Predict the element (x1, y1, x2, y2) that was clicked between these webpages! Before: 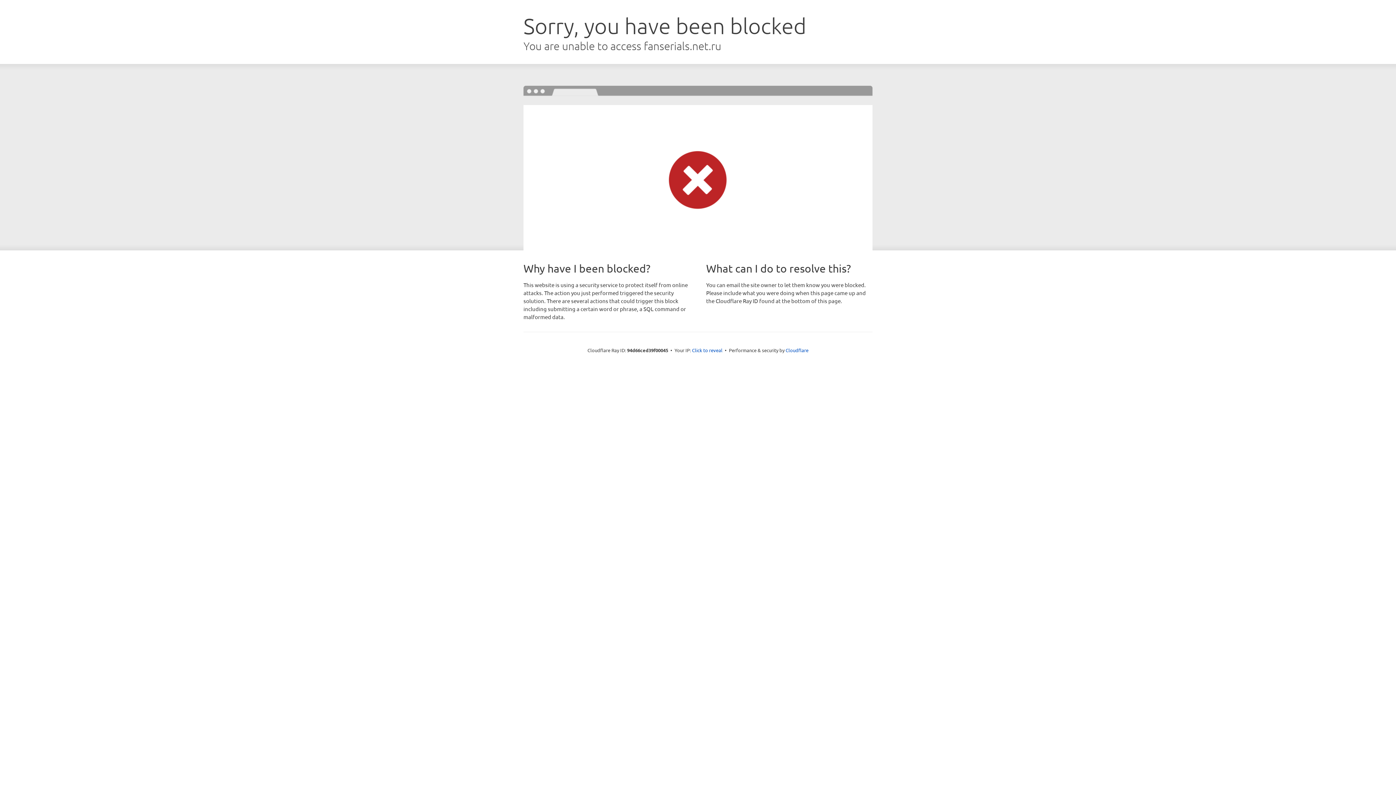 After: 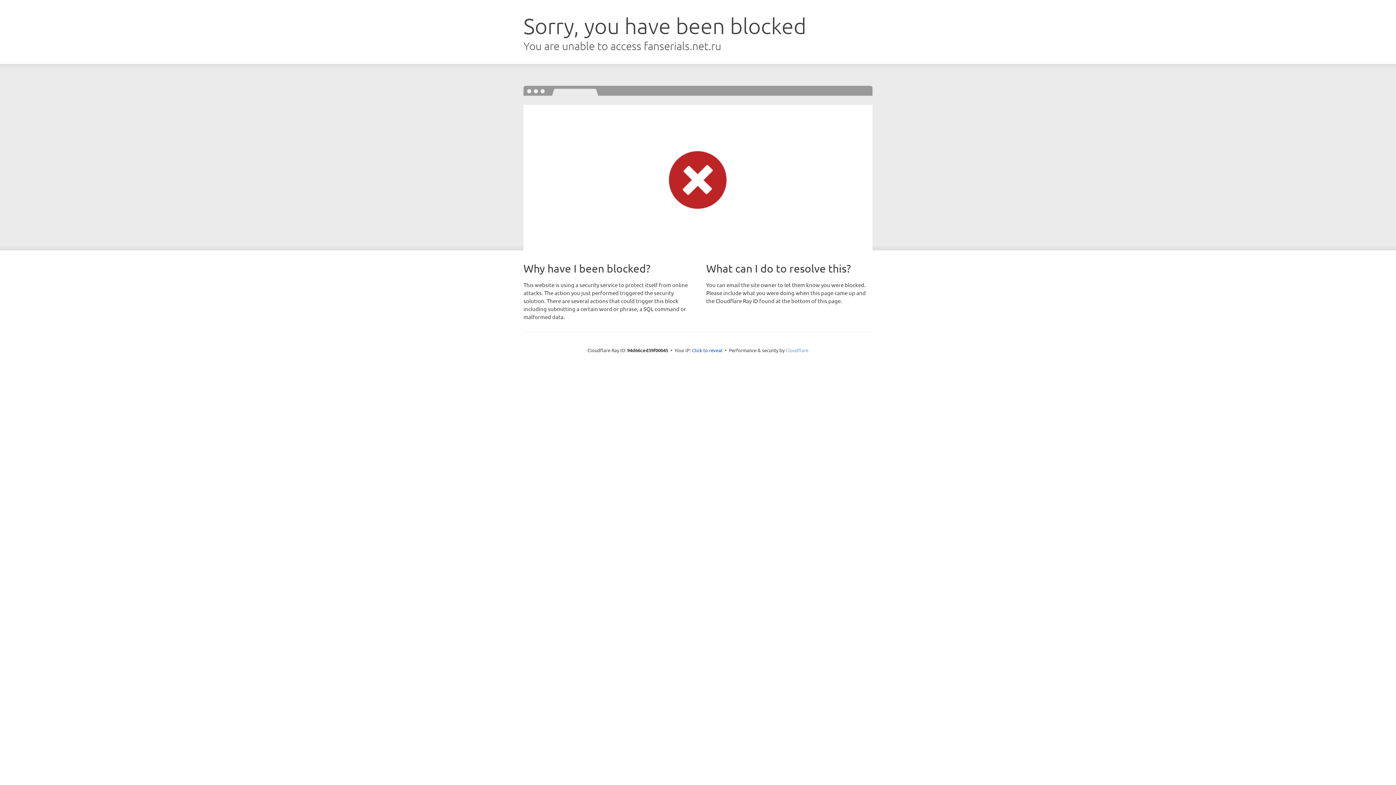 Action: bbox: (785, 347, 808, 353) label: Cloudflare